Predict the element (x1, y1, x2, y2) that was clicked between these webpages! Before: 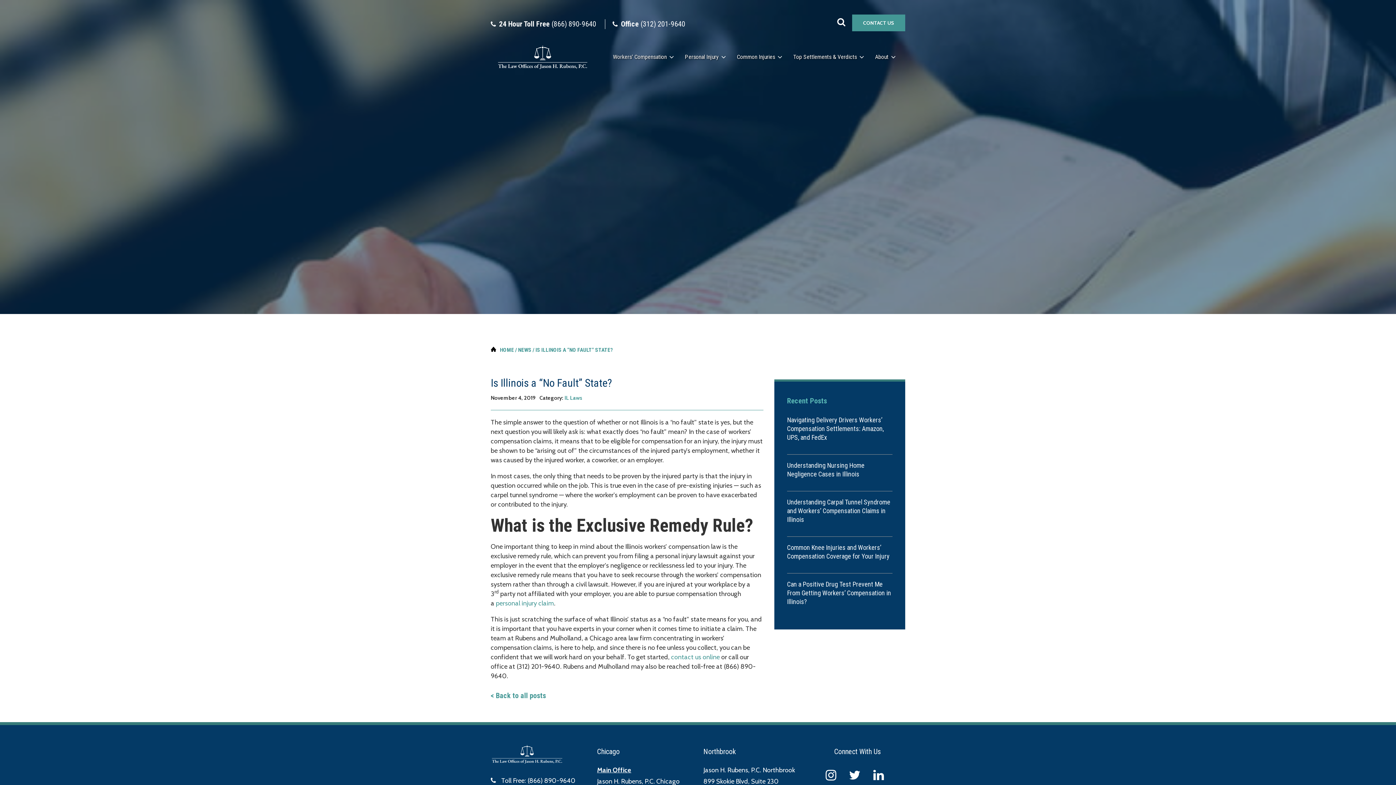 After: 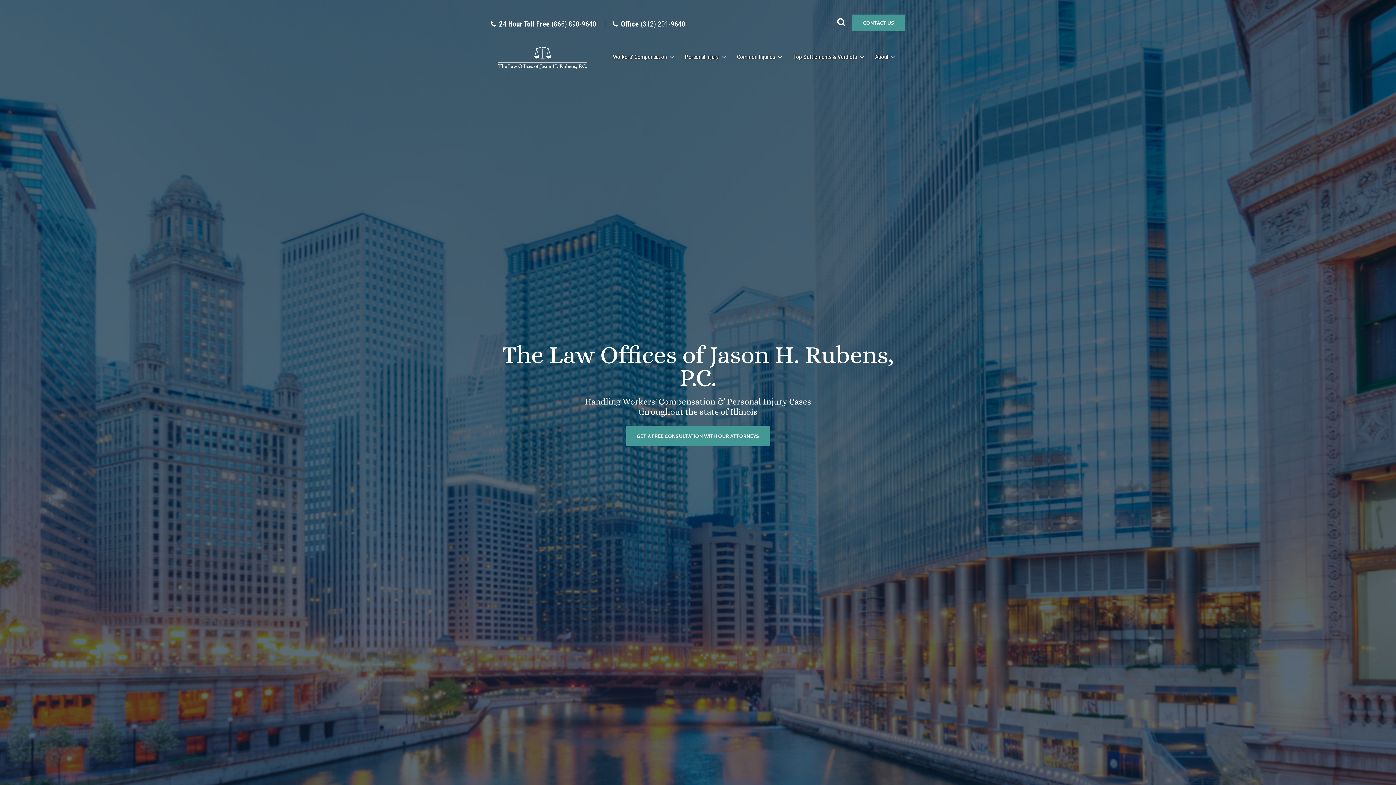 Action: label: Jason Rubens, P.C. bbox: (496, 37, 594, 76)